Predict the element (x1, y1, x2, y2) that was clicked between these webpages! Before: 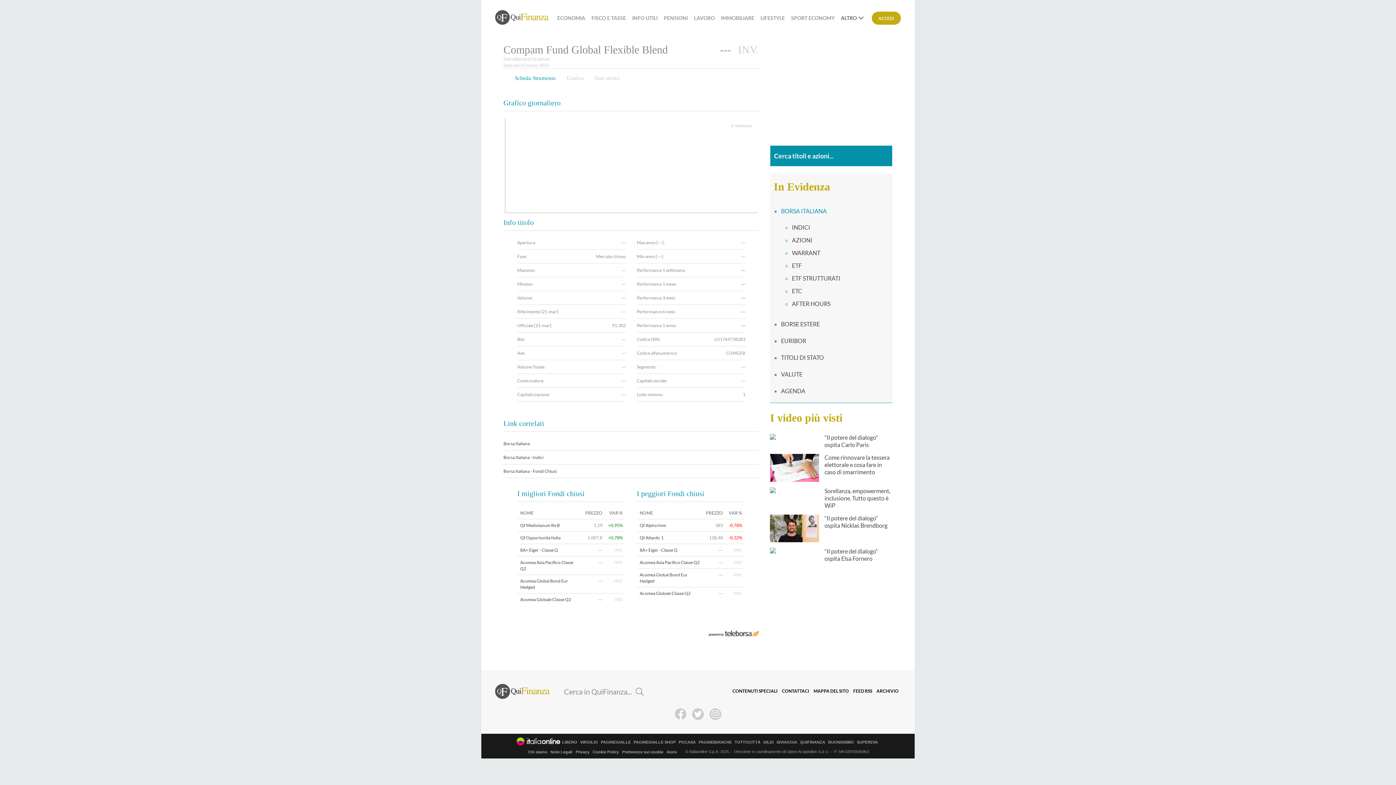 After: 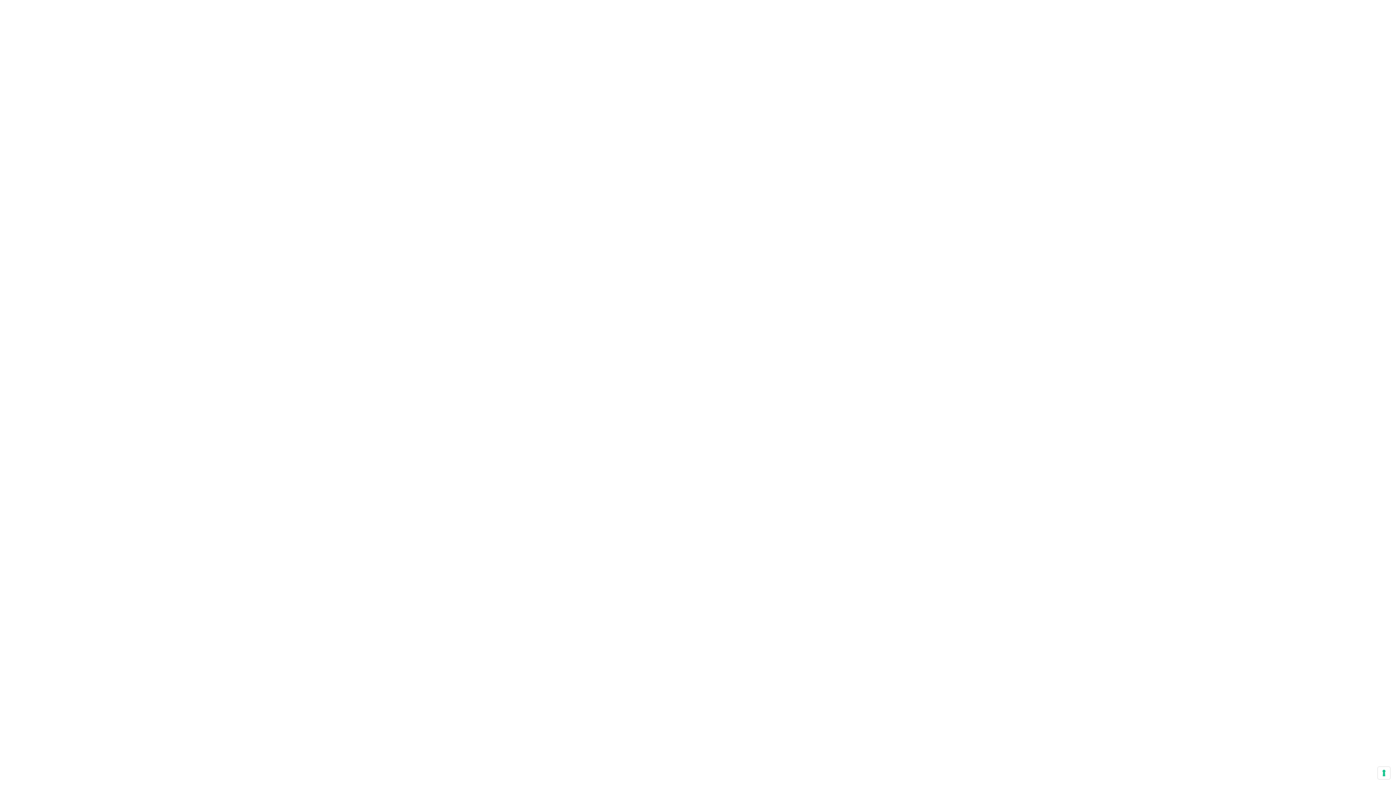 Action: bbox: (734, 740, 760, 744) label: TUTTOCITTÀ